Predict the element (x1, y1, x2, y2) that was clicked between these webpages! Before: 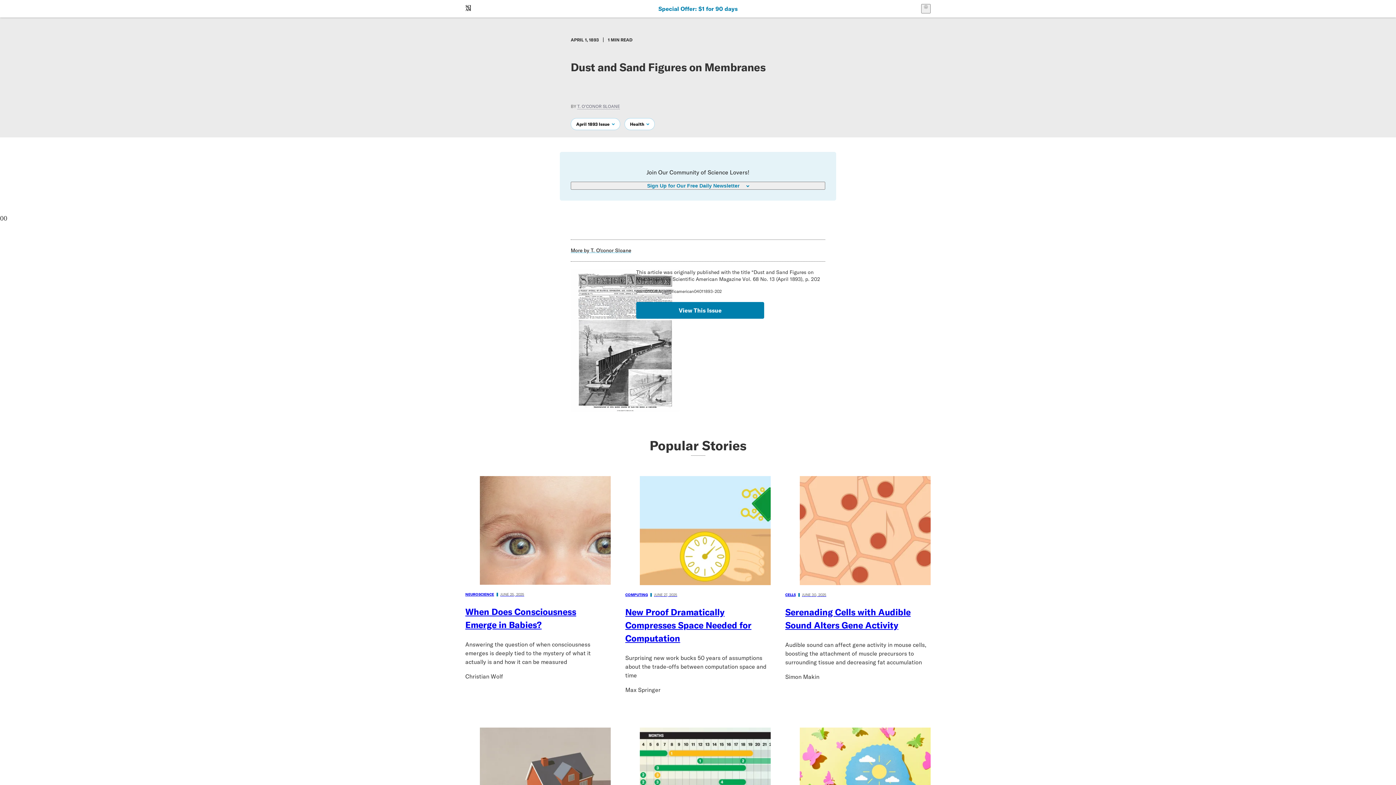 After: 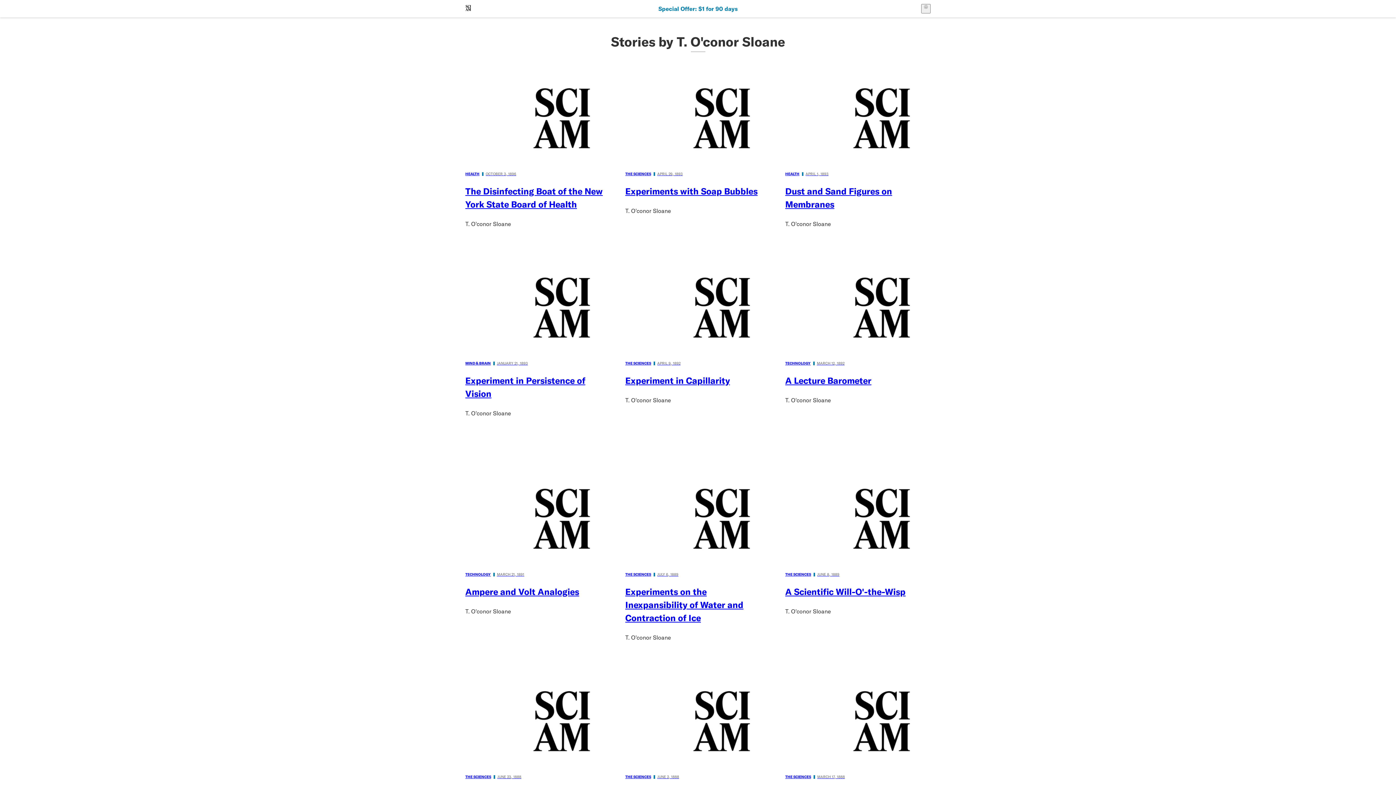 Action: label: T. O'CONOR SLOANE bbox: (577, 103, 620, 109)